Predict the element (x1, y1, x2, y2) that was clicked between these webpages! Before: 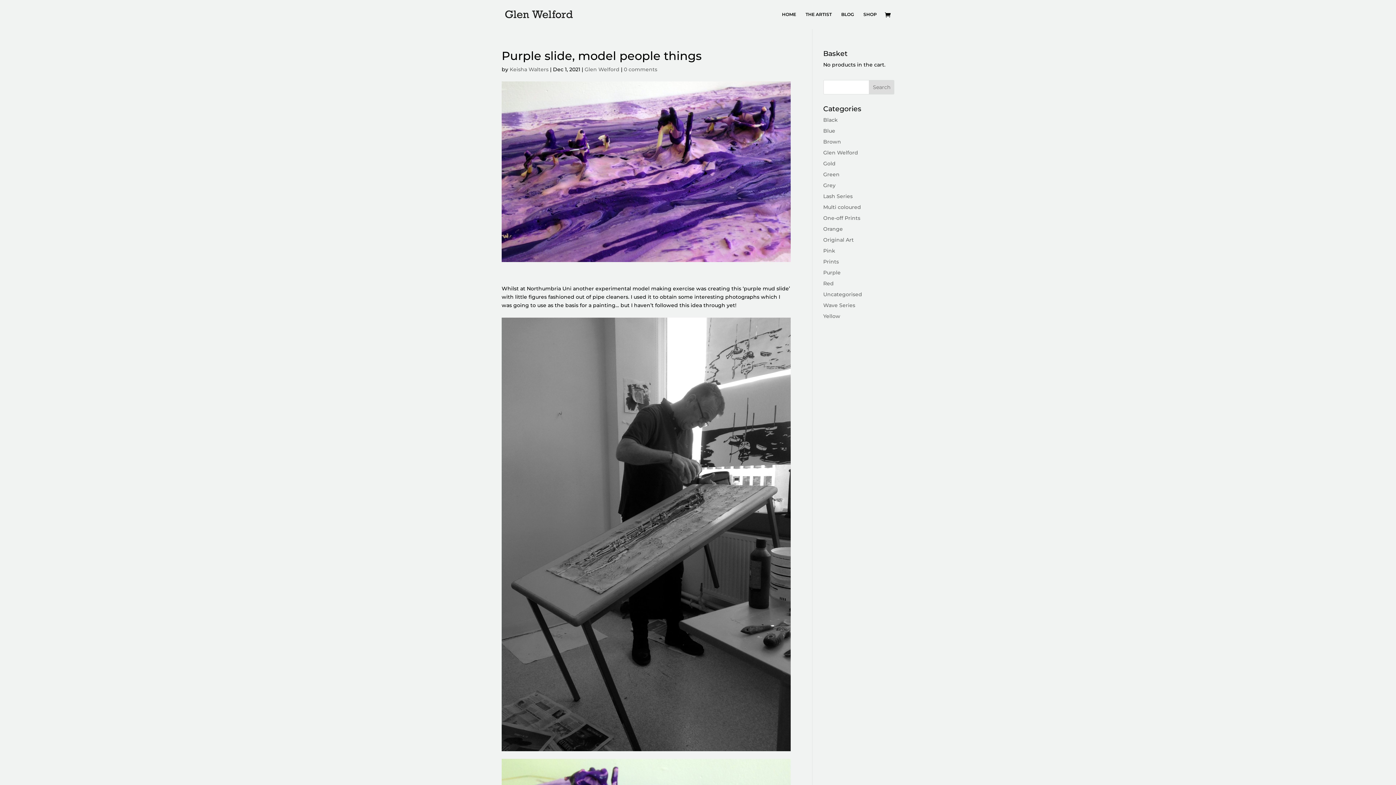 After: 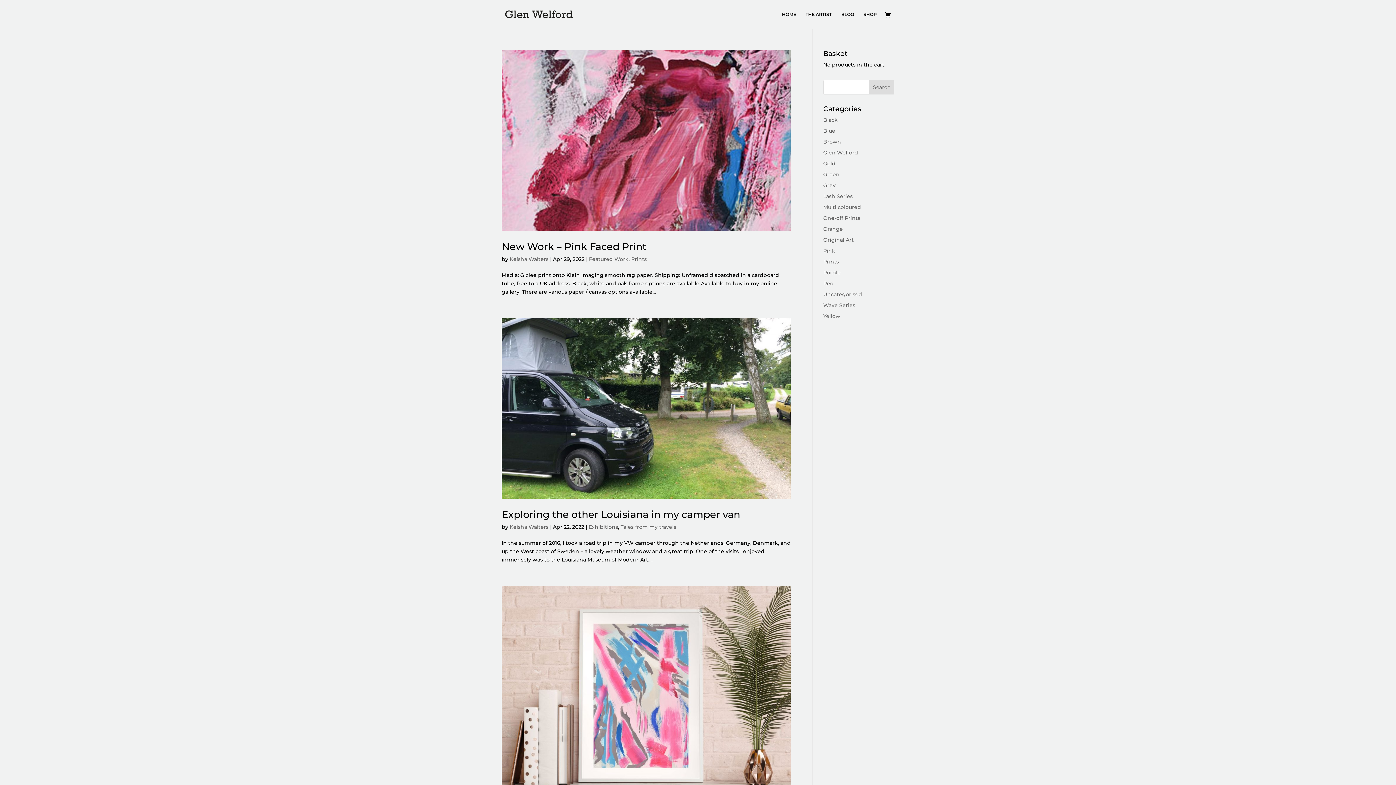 Action: bbox: (509, 66, 548, 72) label: Keisha Walters